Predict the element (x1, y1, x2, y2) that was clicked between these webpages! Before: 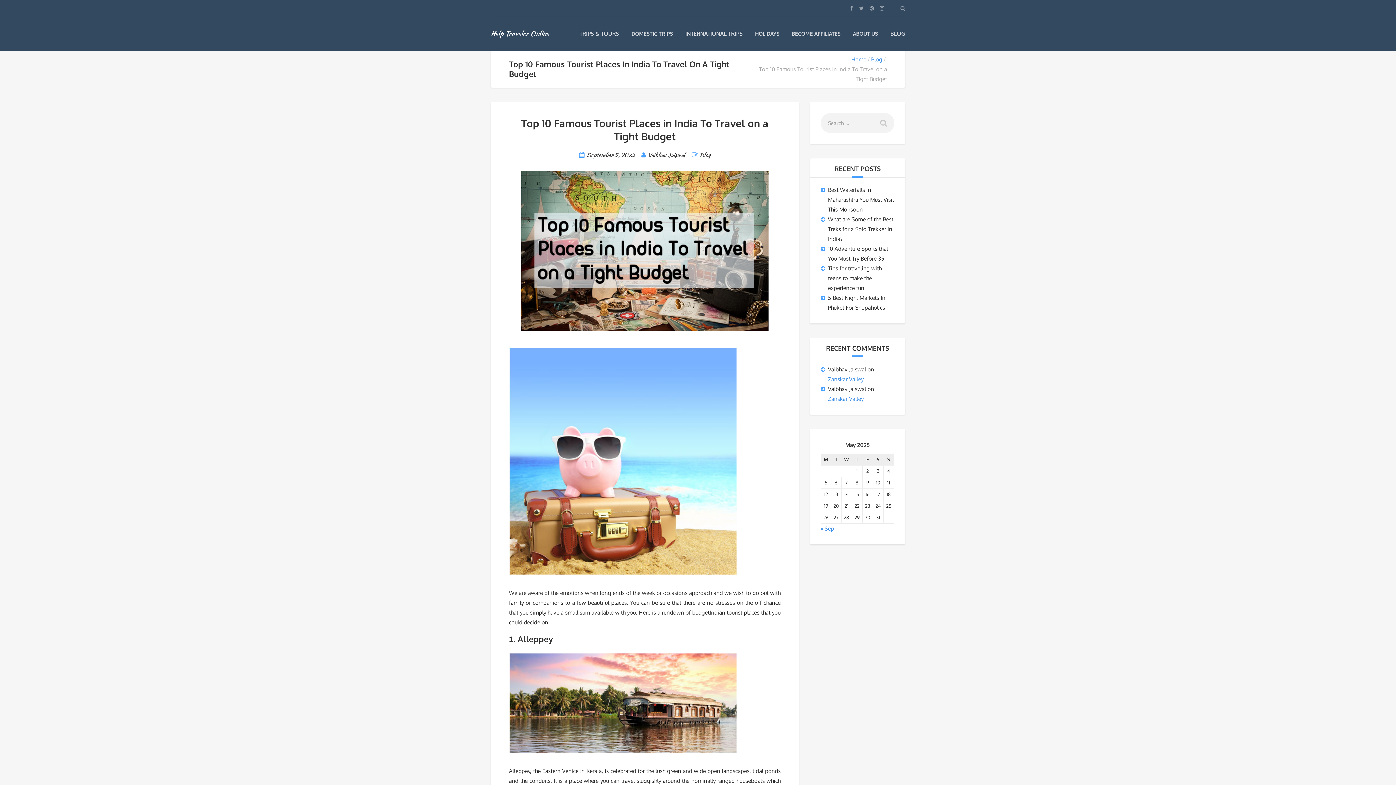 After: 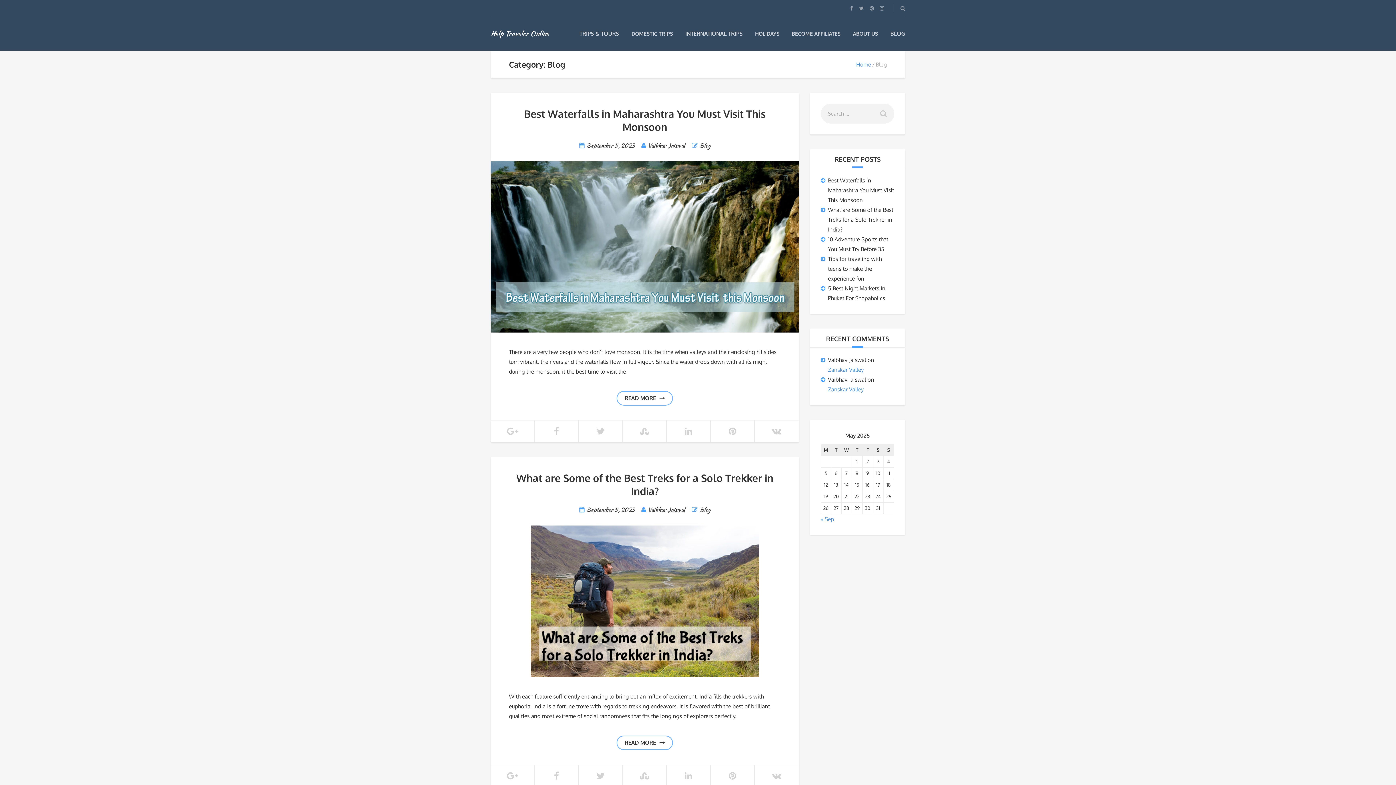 Action: label: BLOG bbox: (890, 30, 905, 37)